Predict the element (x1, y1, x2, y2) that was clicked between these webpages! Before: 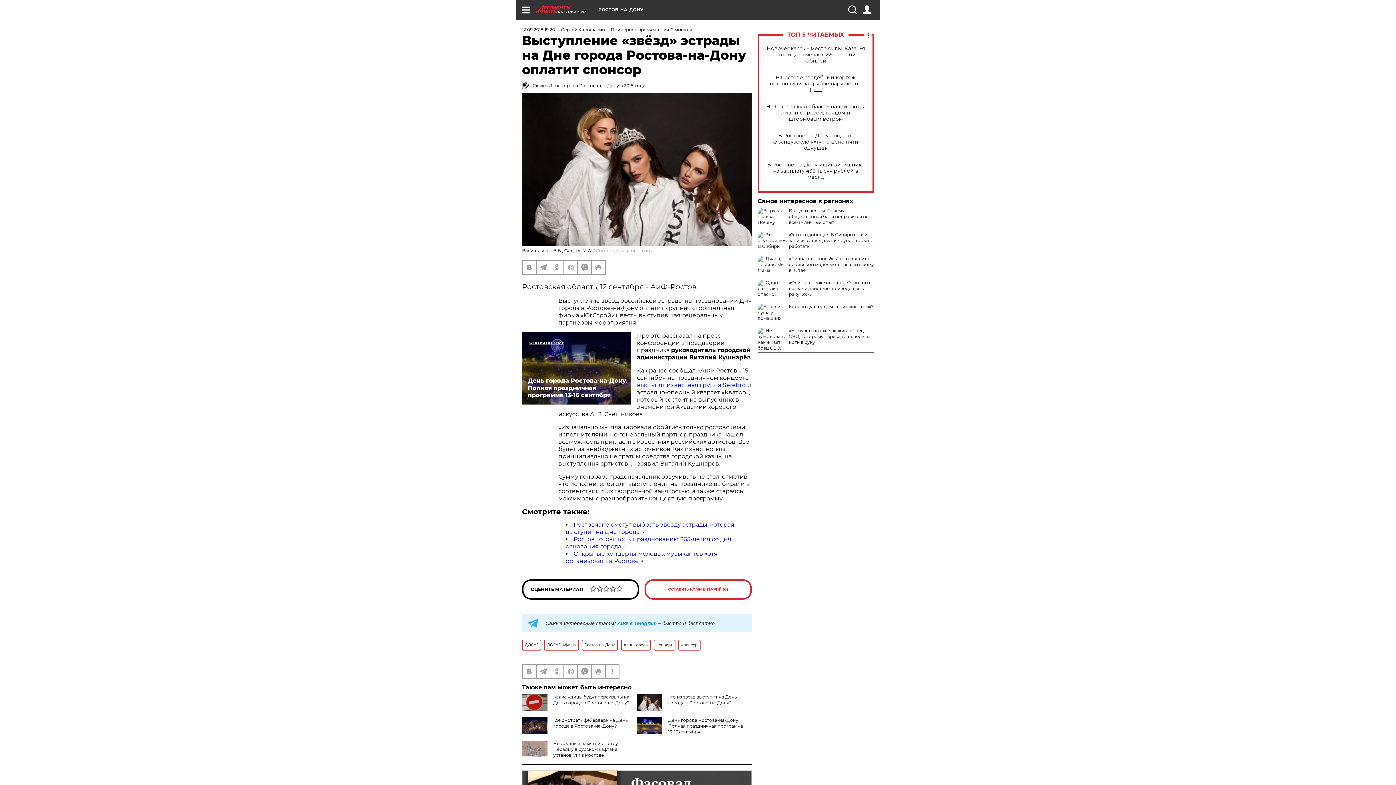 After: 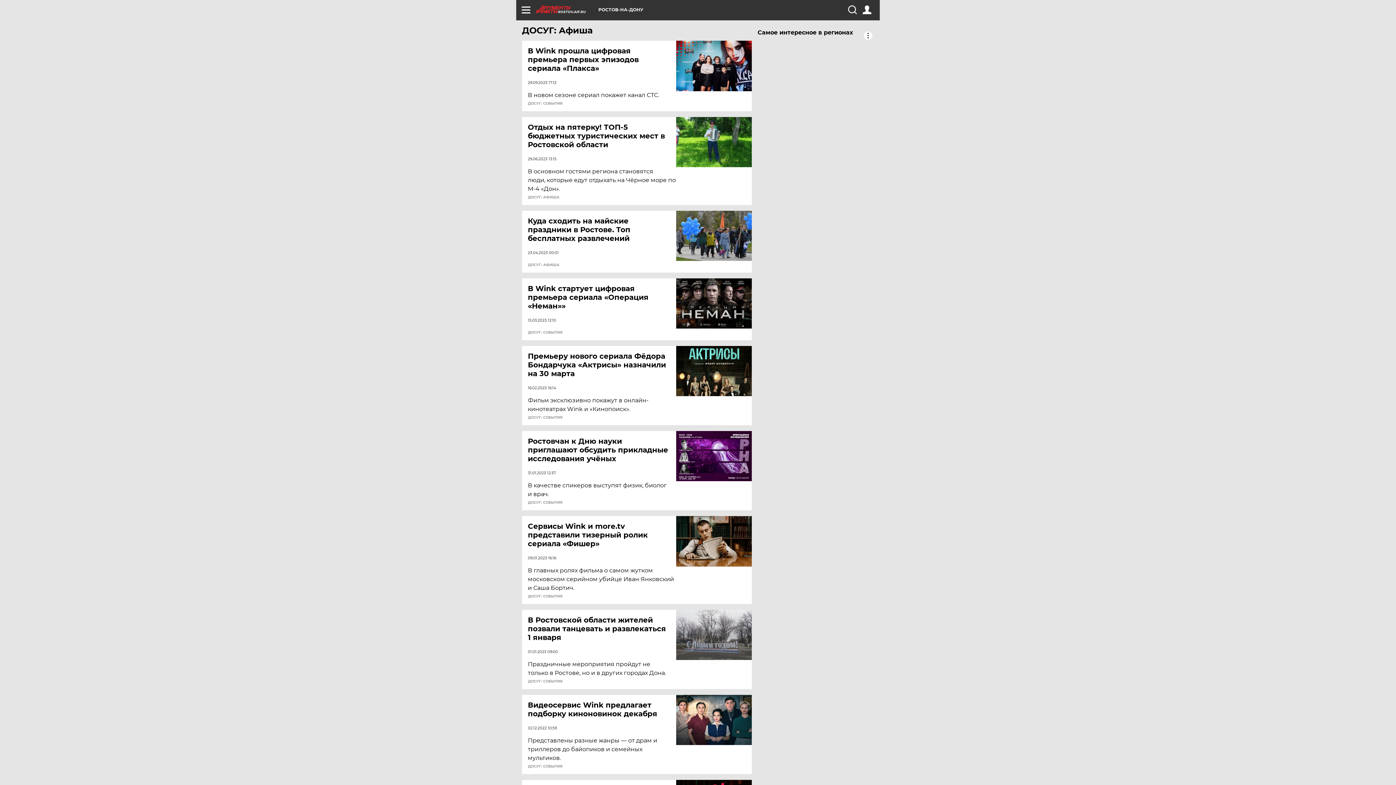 Action: label: ДОСУГ: Афиша bbox: (544, 639, 578, 650)